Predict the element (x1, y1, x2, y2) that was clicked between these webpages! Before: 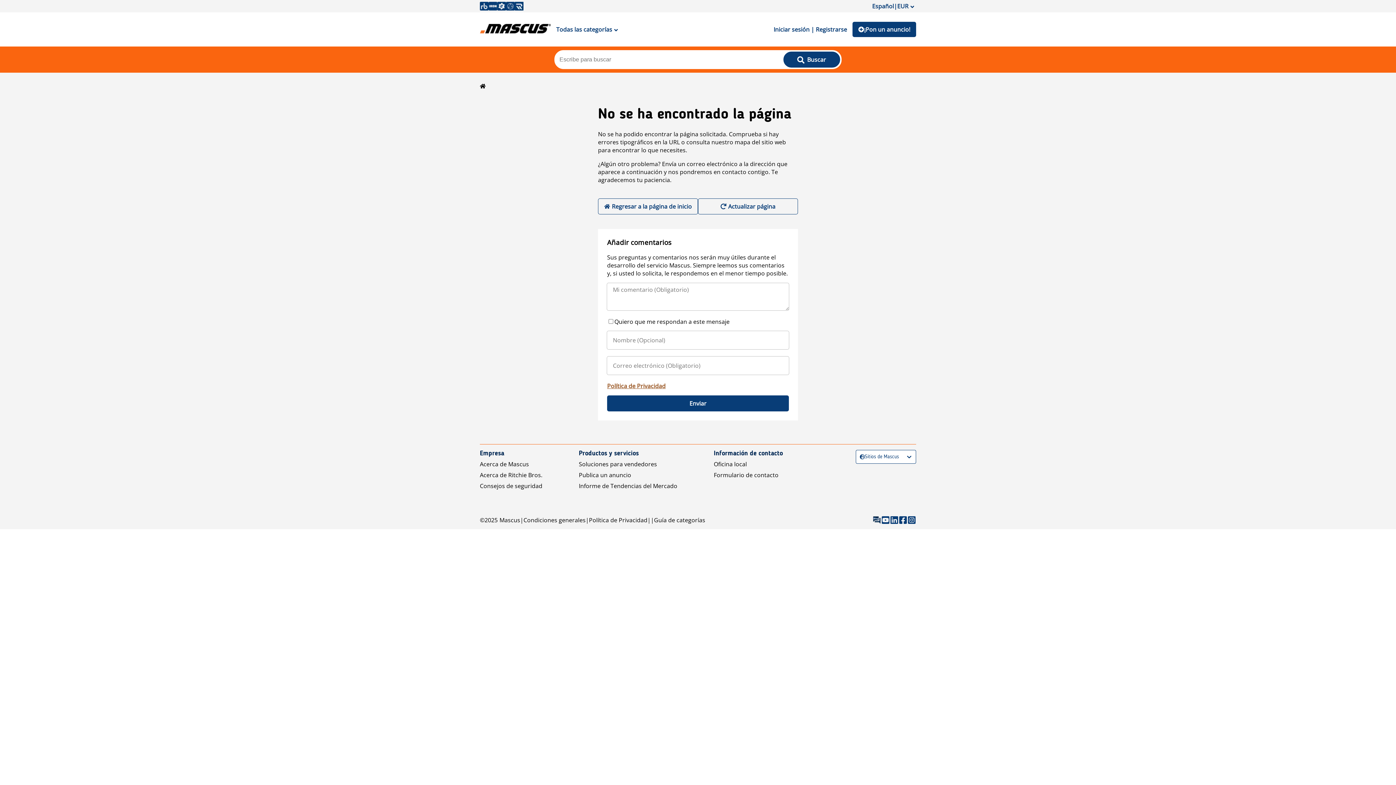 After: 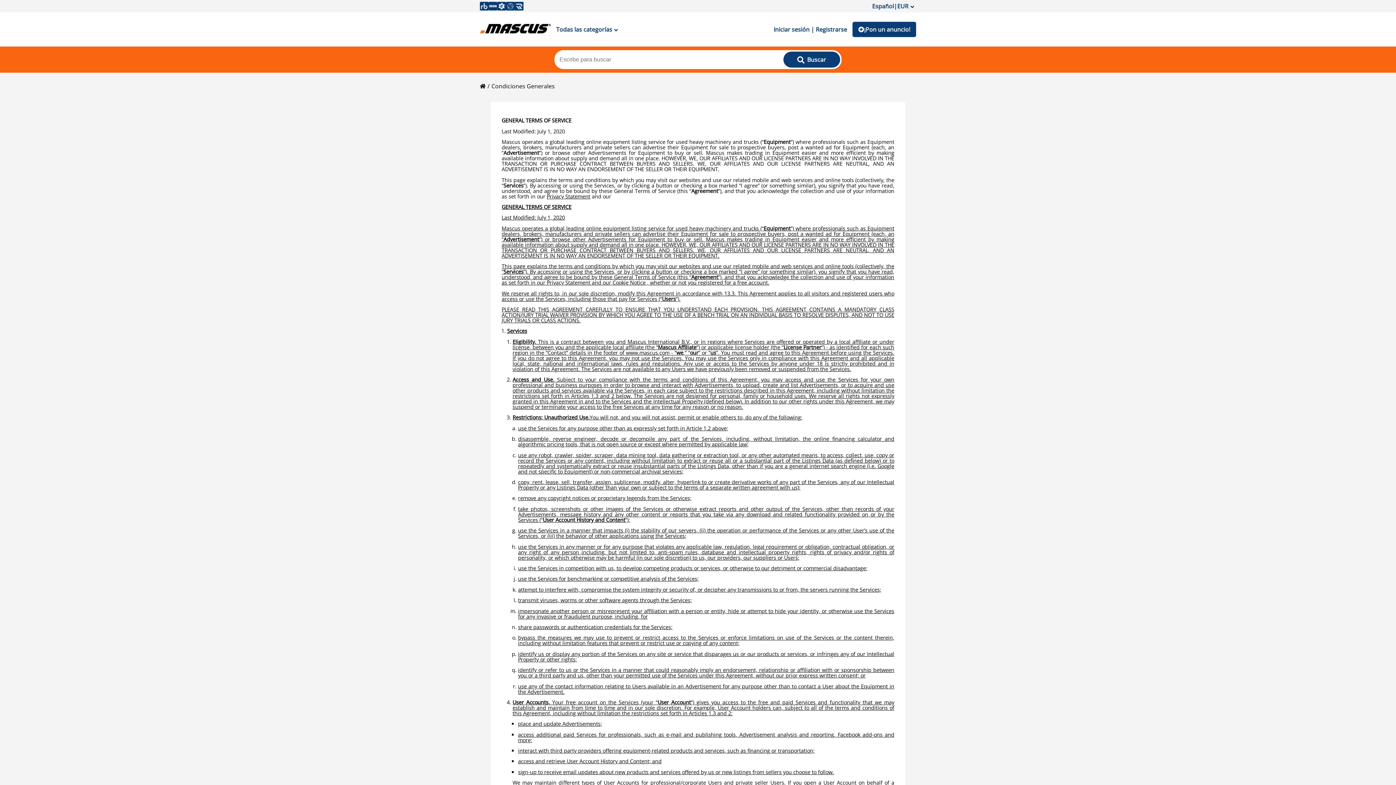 Action: label: Condiciones generales bbox: (523, 516, 585, 524)